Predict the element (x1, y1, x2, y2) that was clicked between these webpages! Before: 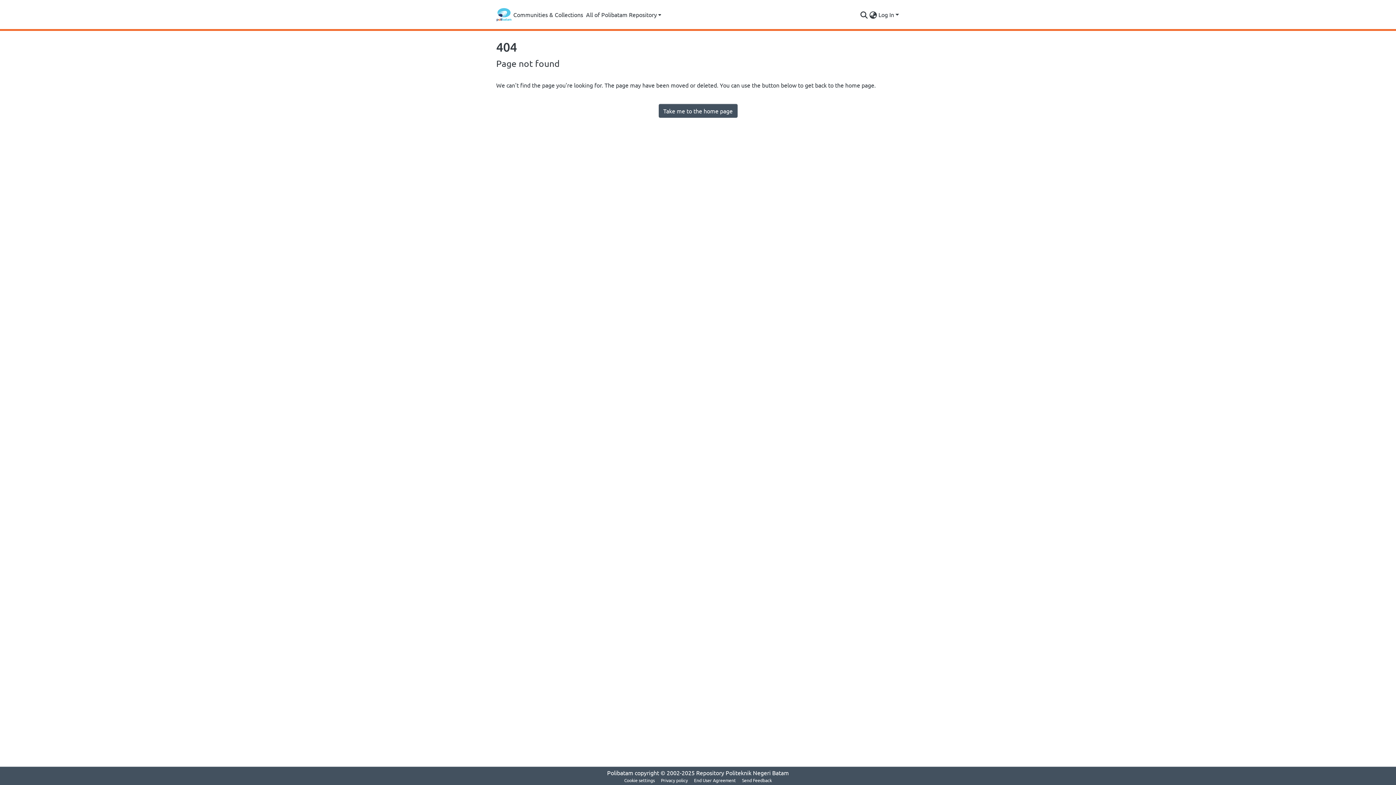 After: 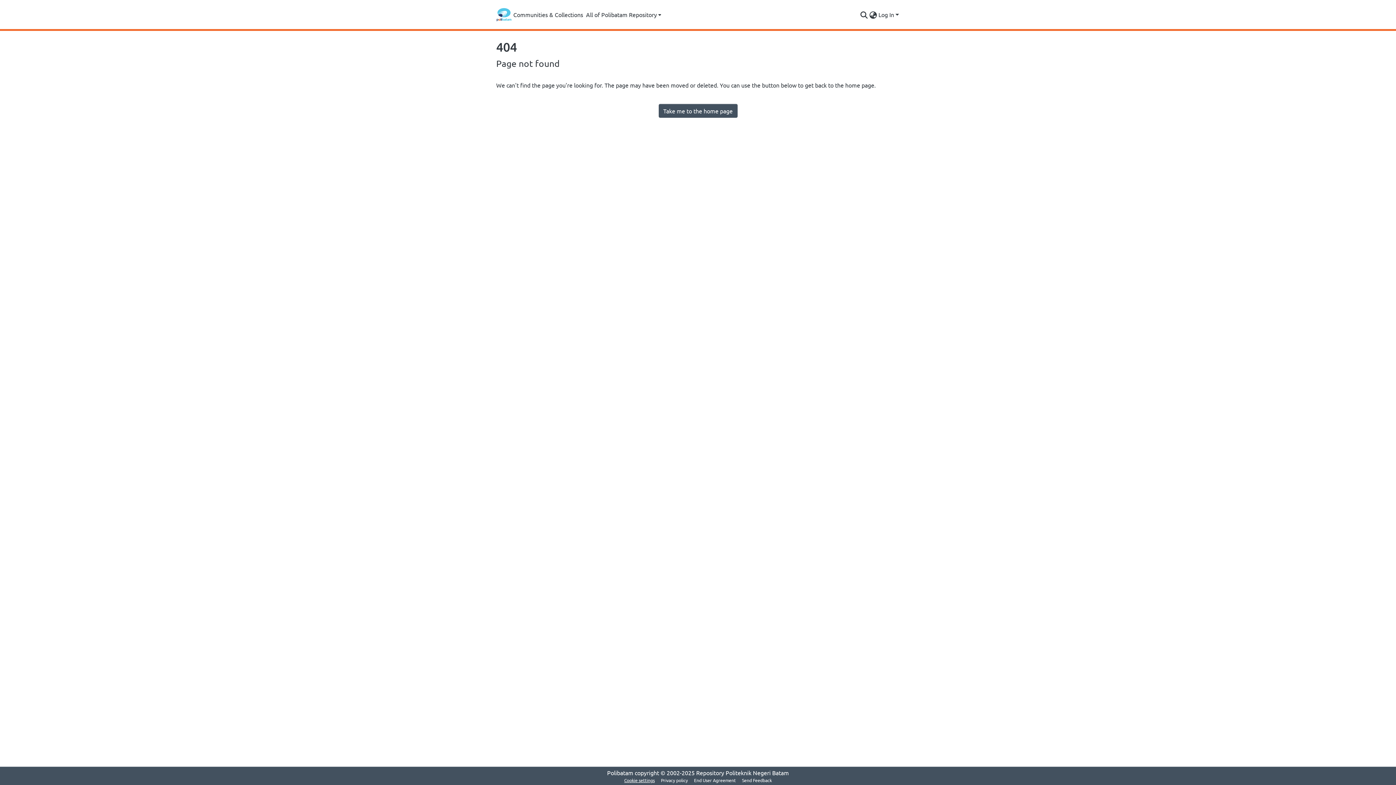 Action: label: Cookie settings bbox: (621, 777, 657, 784)